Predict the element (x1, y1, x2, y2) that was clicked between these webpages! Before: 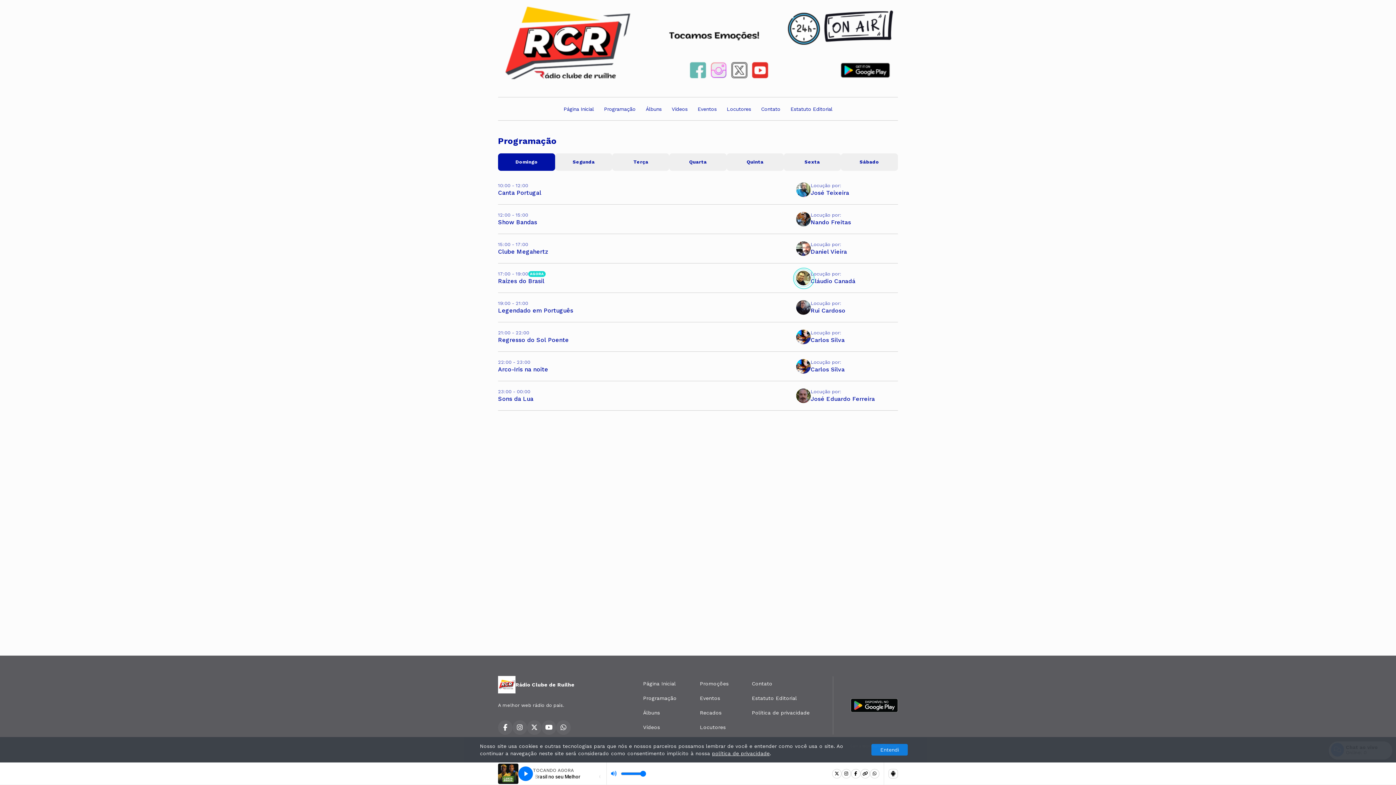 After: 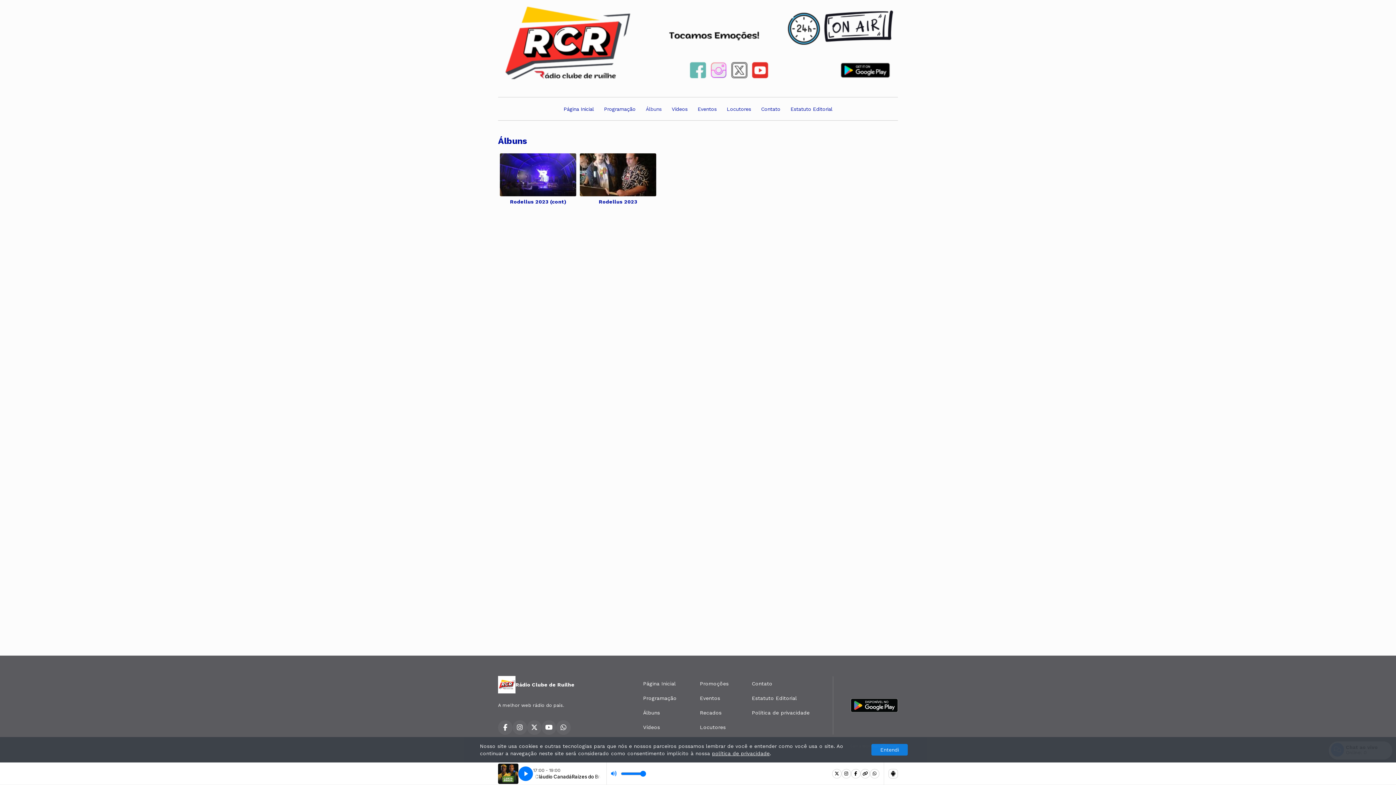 Action: bbox: (640, 102, 666, 115) label: Álbuns